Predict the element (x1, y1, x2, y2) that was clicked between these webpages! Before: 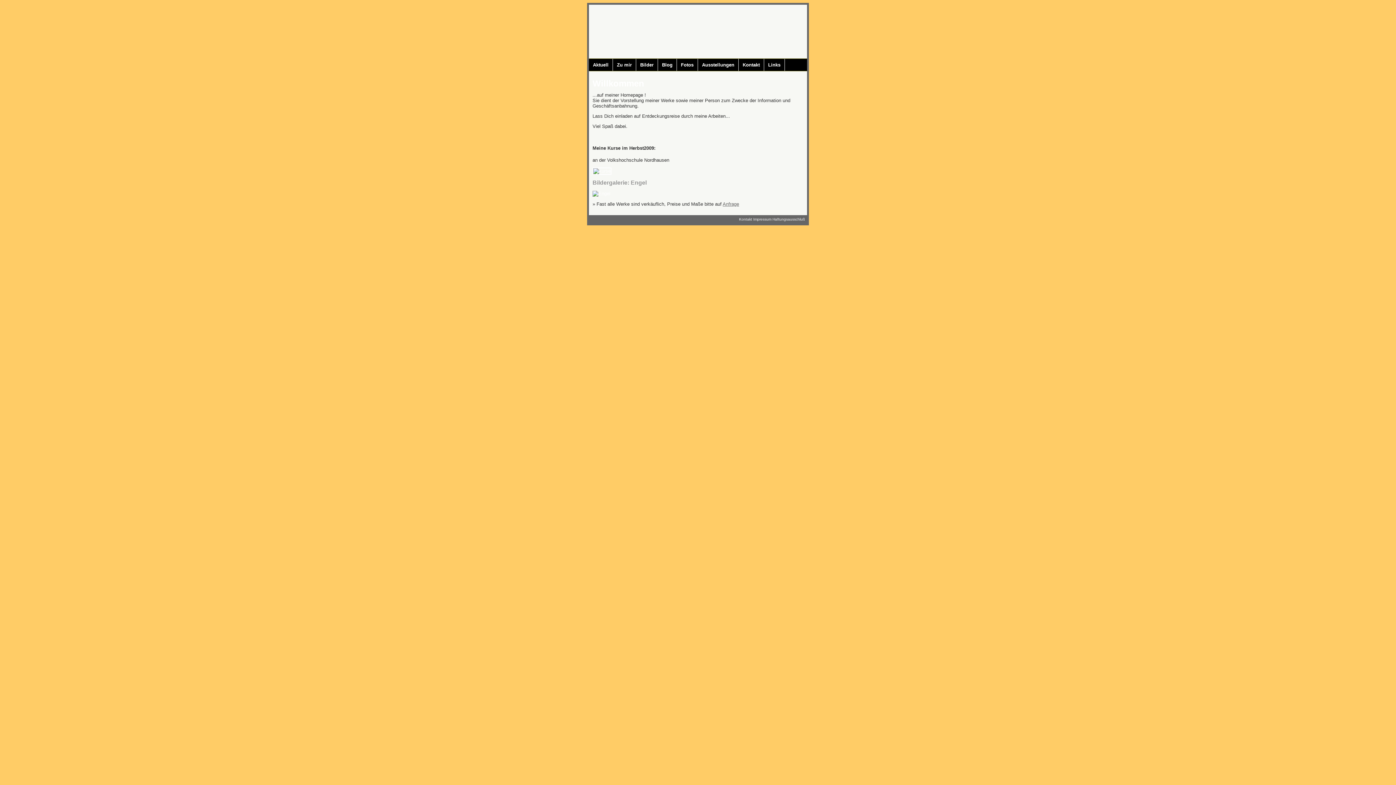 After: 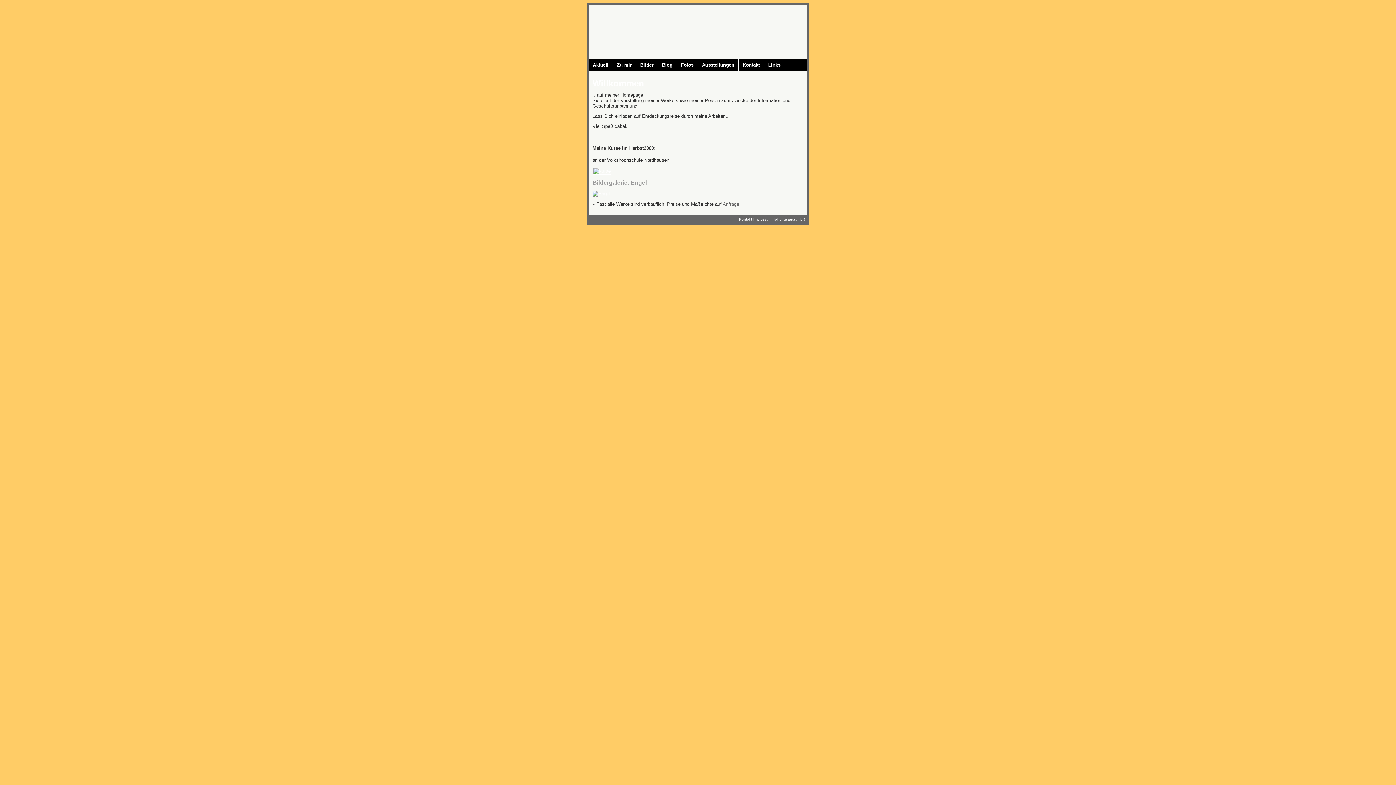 Action: label: Anfrage bbox: (722, 201, 739, 206)